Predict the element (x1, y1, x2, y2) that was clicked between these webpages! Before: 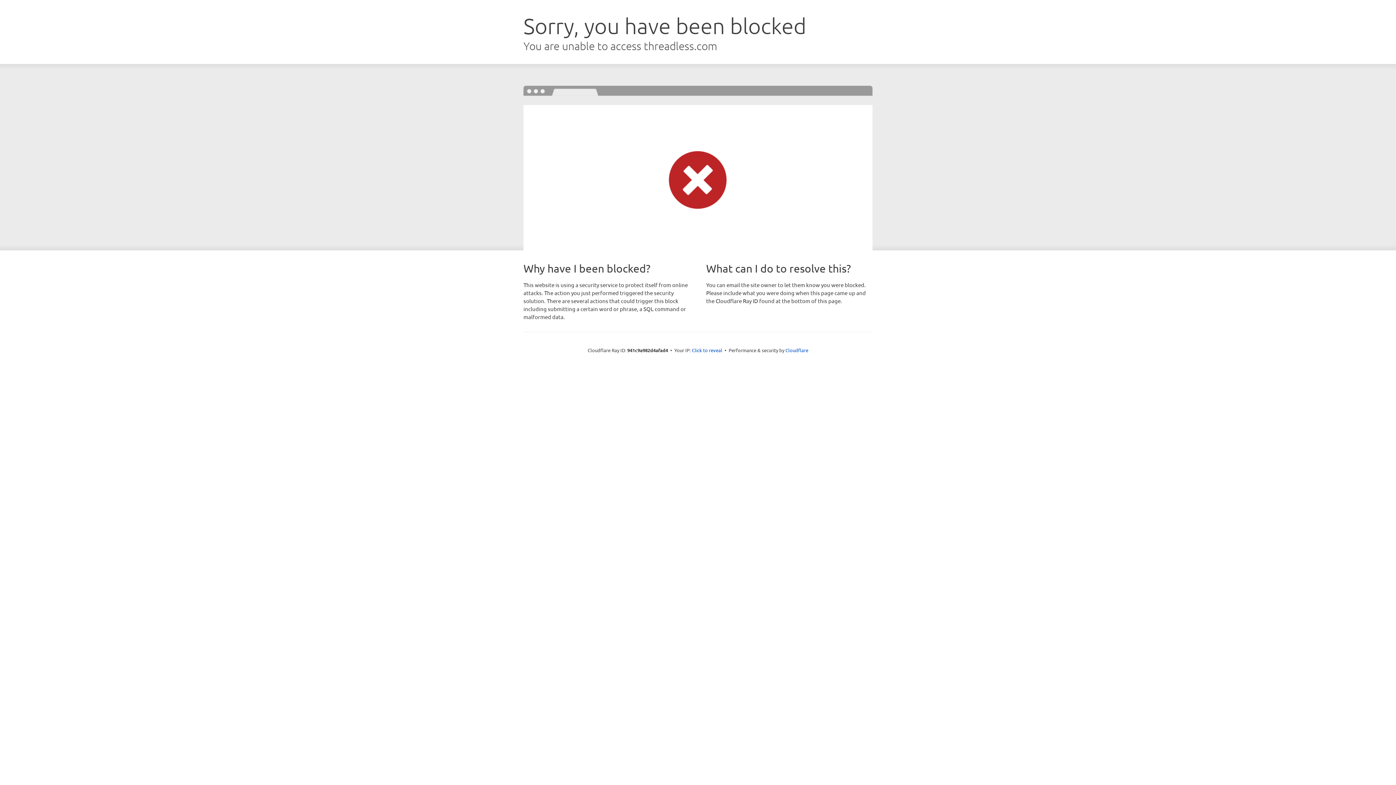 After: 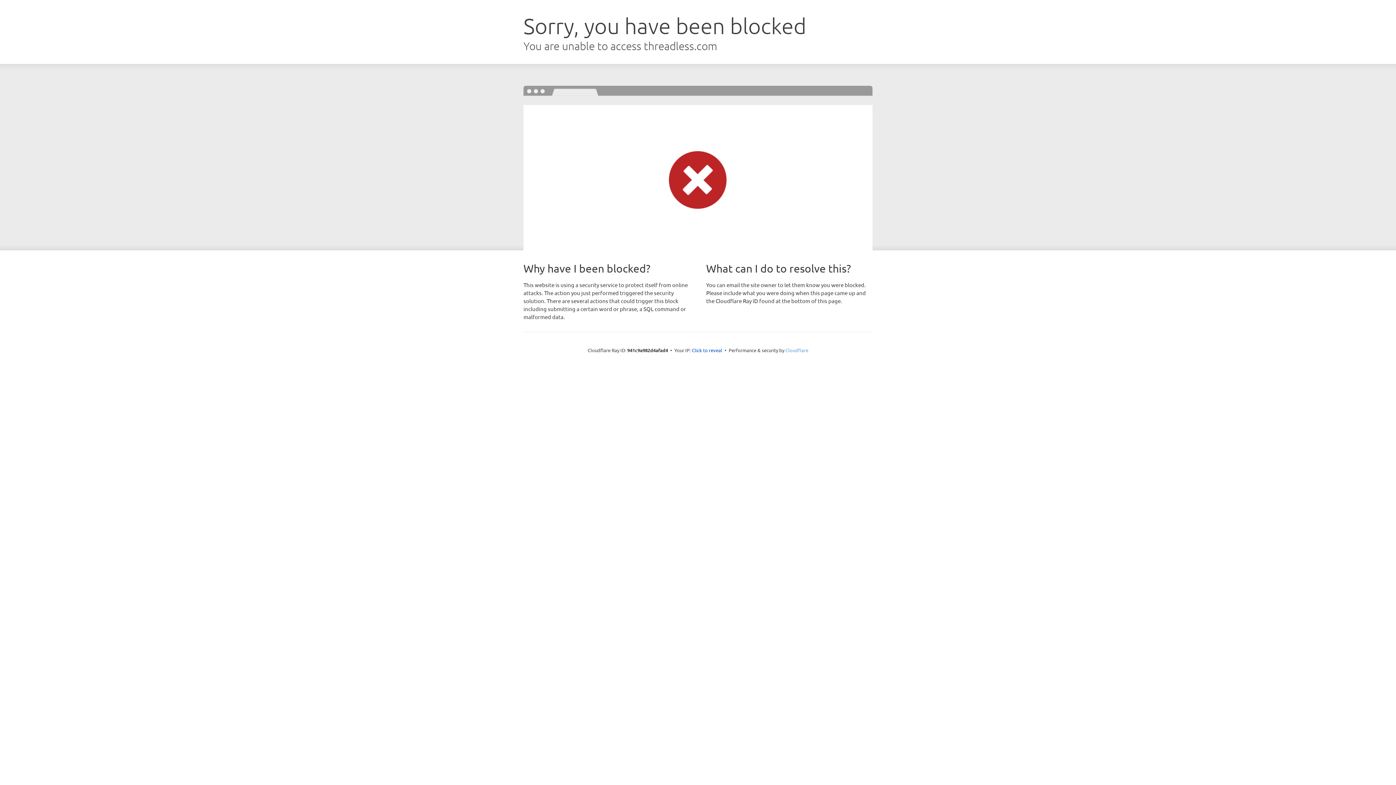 Action: label: Cloudflare bbox: (785, 347, 808, 353)